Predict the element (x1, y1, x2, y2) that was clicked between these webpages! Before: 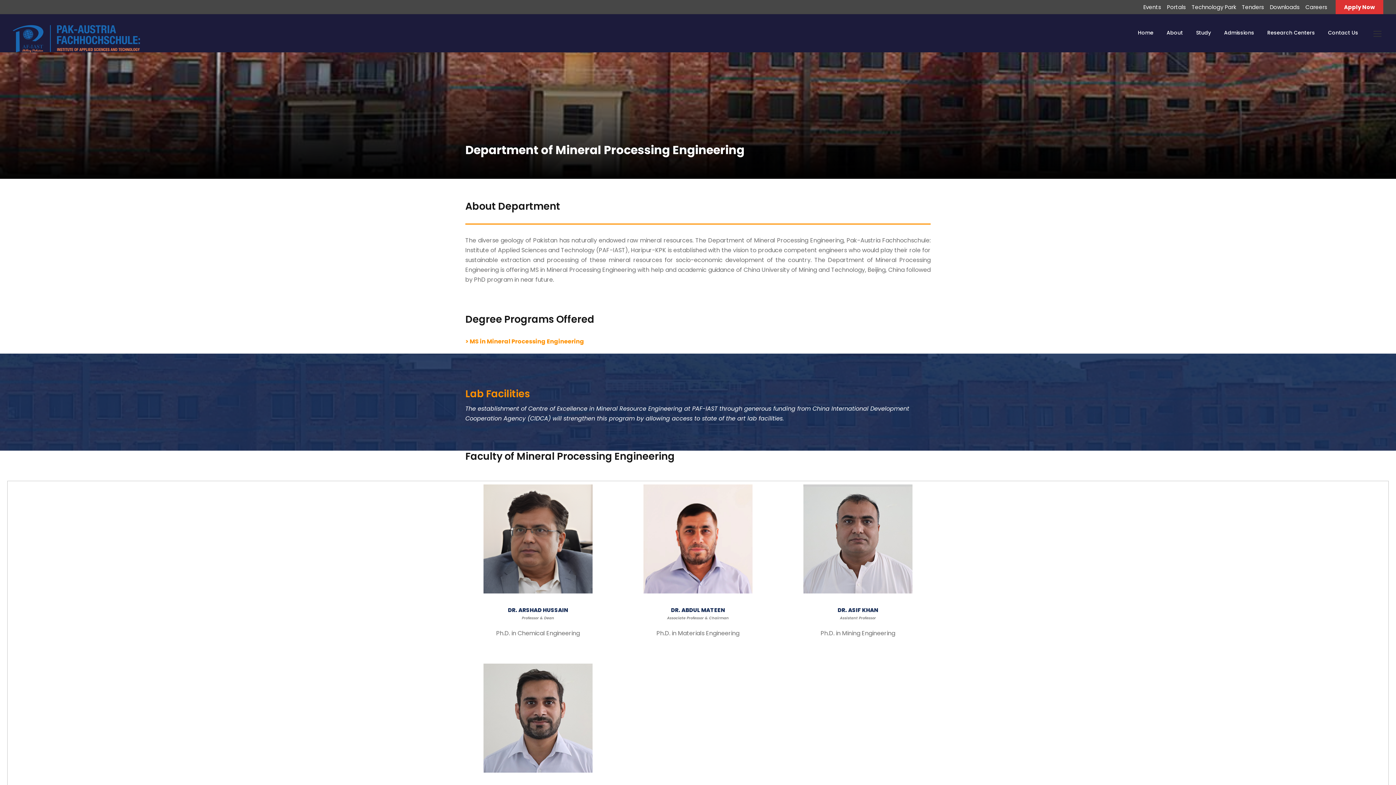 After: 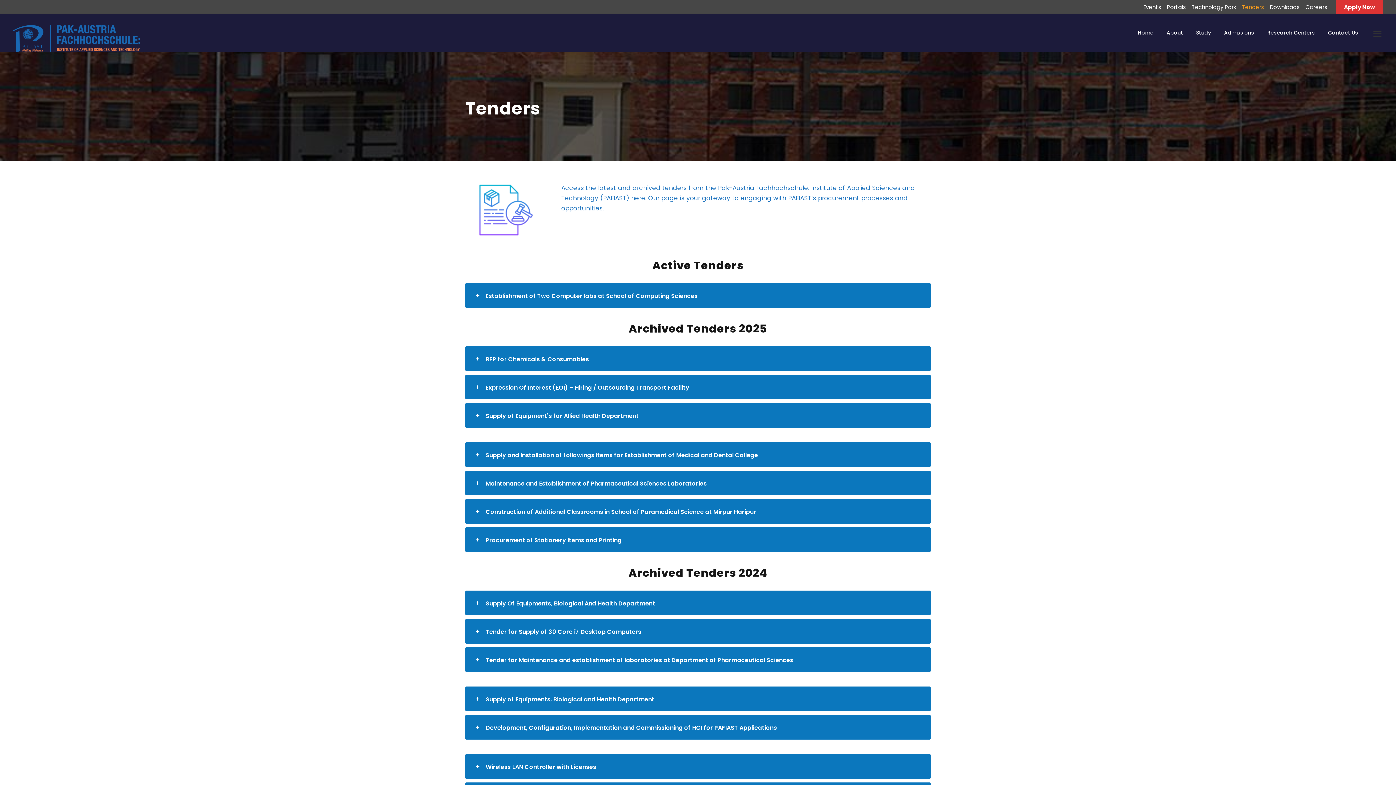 Action: label: Tenders bbox: (1242, 3, 1264, 13)